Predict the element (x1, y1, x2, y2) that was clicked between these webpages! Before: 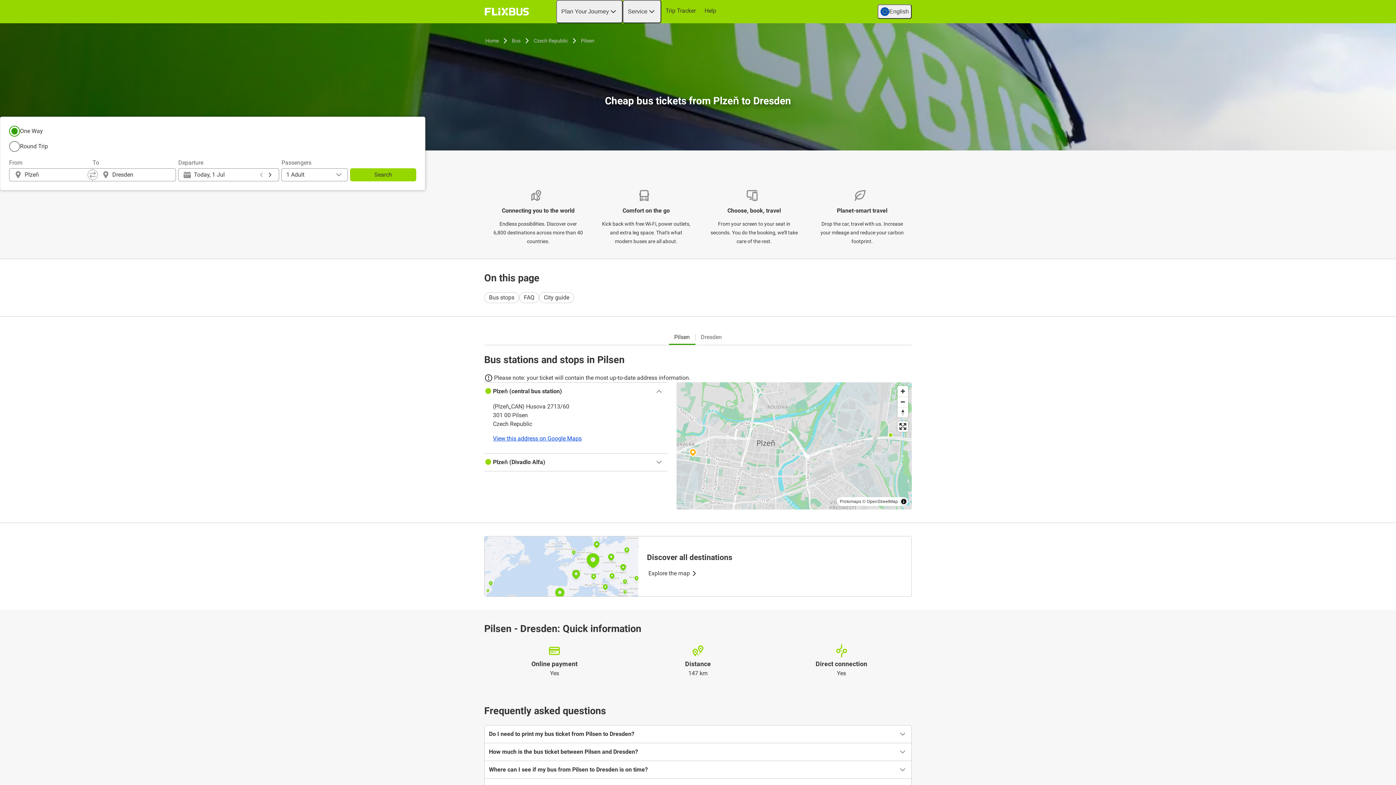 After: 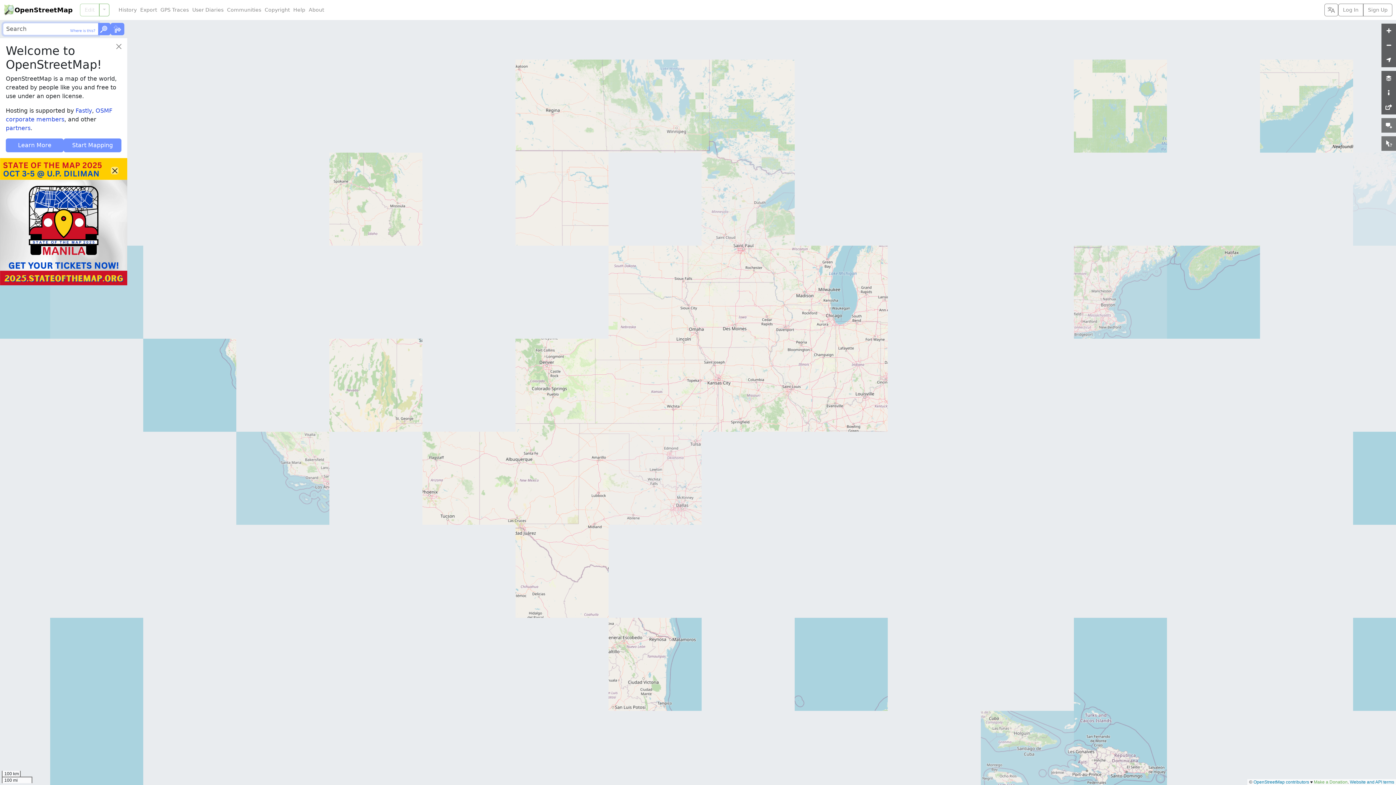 Action: label: OpenStreetMap bbox: (866, 499, 898, 504)